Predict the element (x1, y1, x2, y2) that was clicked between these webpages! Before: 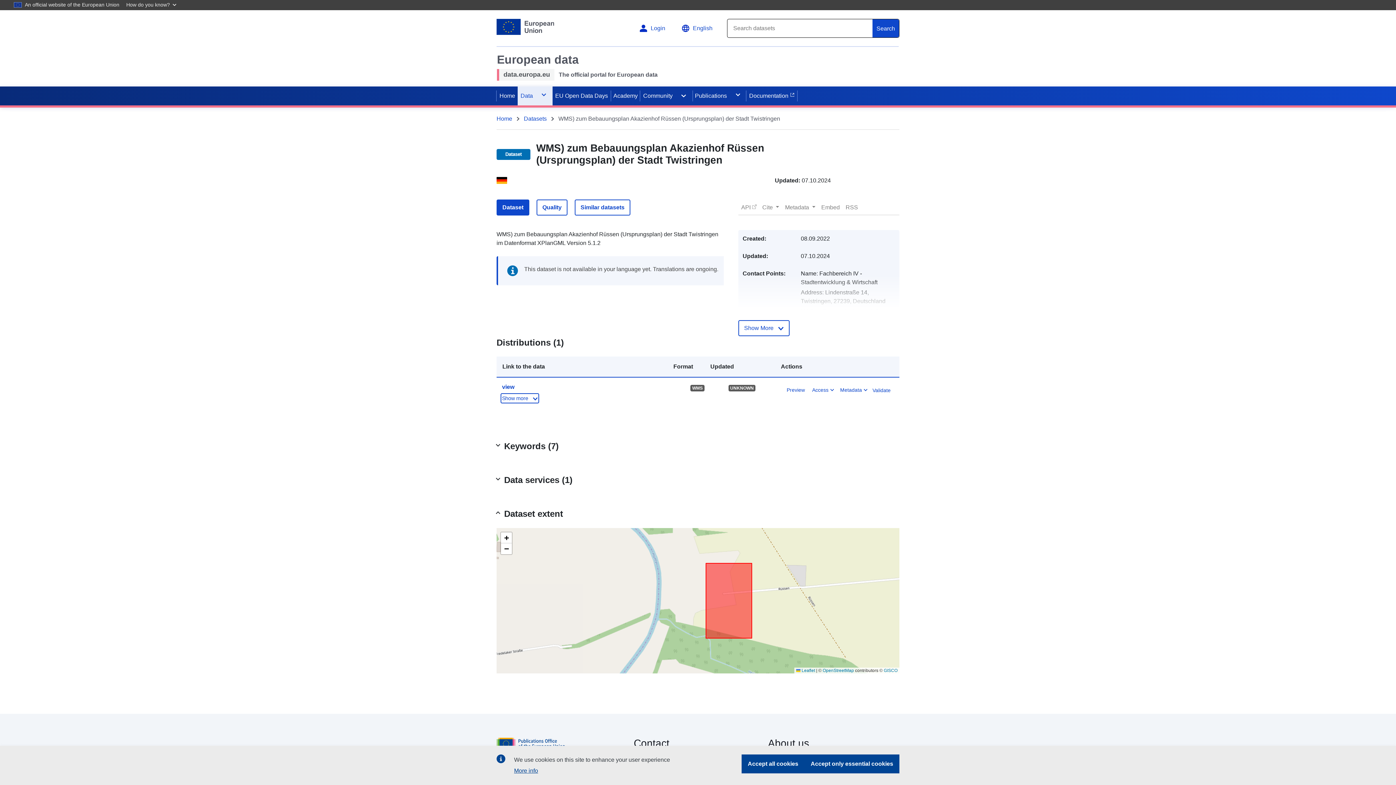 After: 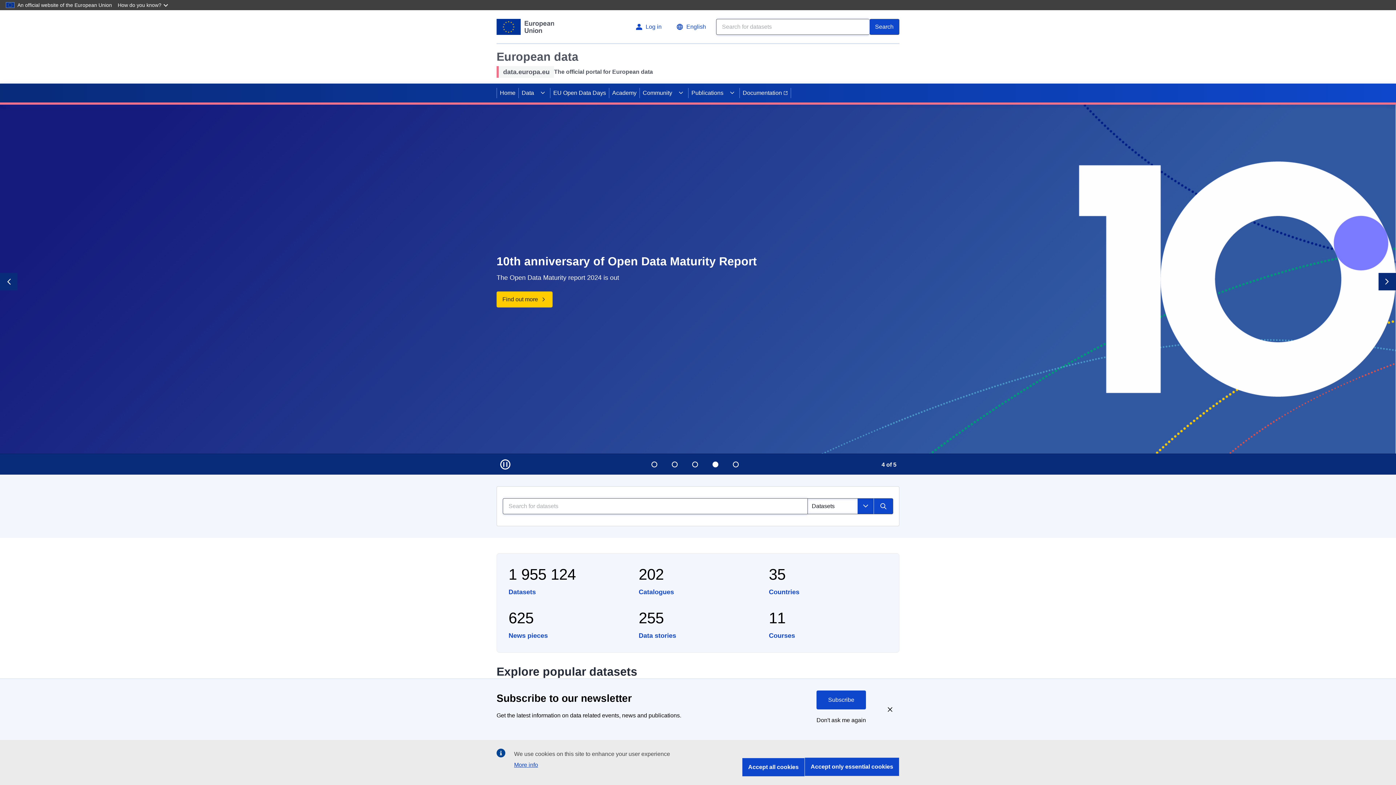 Action: label: Home bbox: (496, 90, 518, 101)